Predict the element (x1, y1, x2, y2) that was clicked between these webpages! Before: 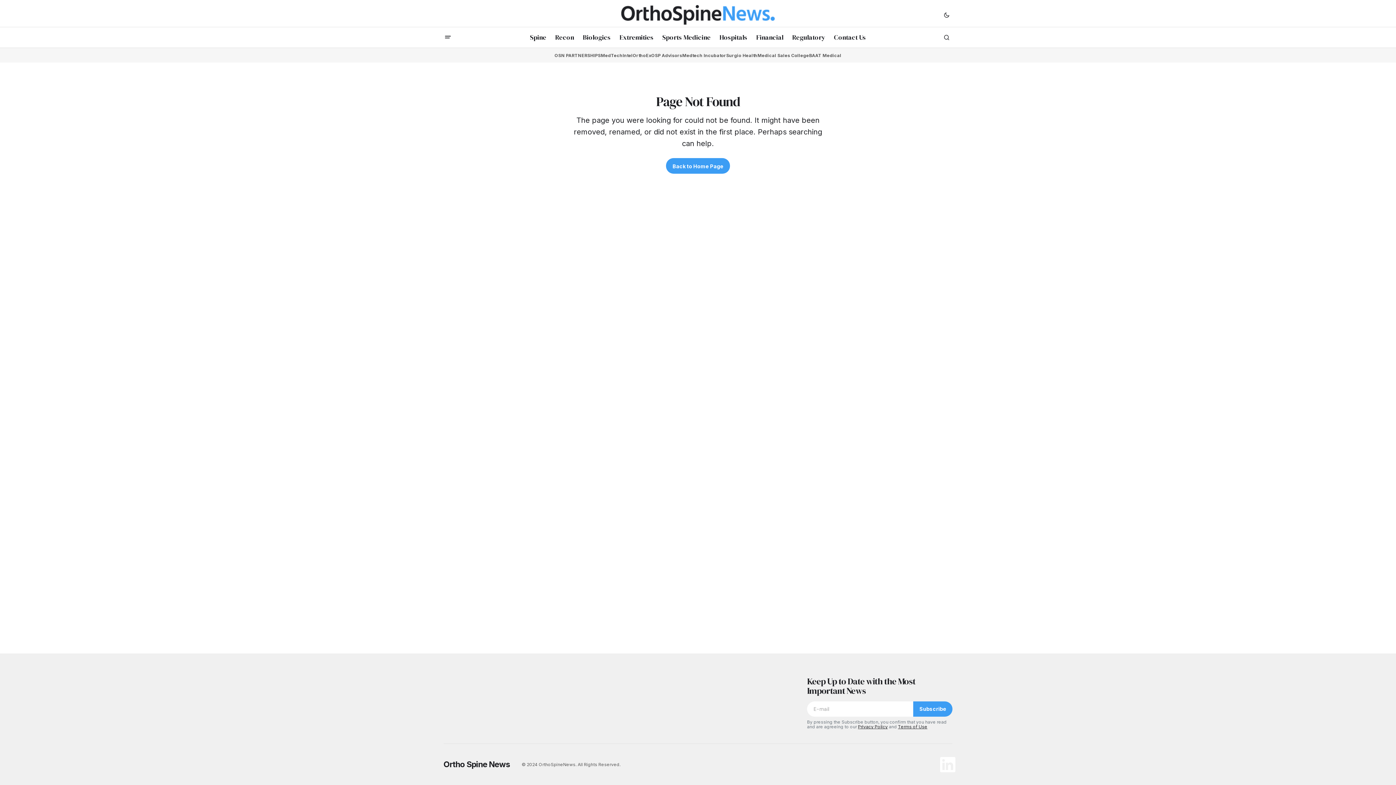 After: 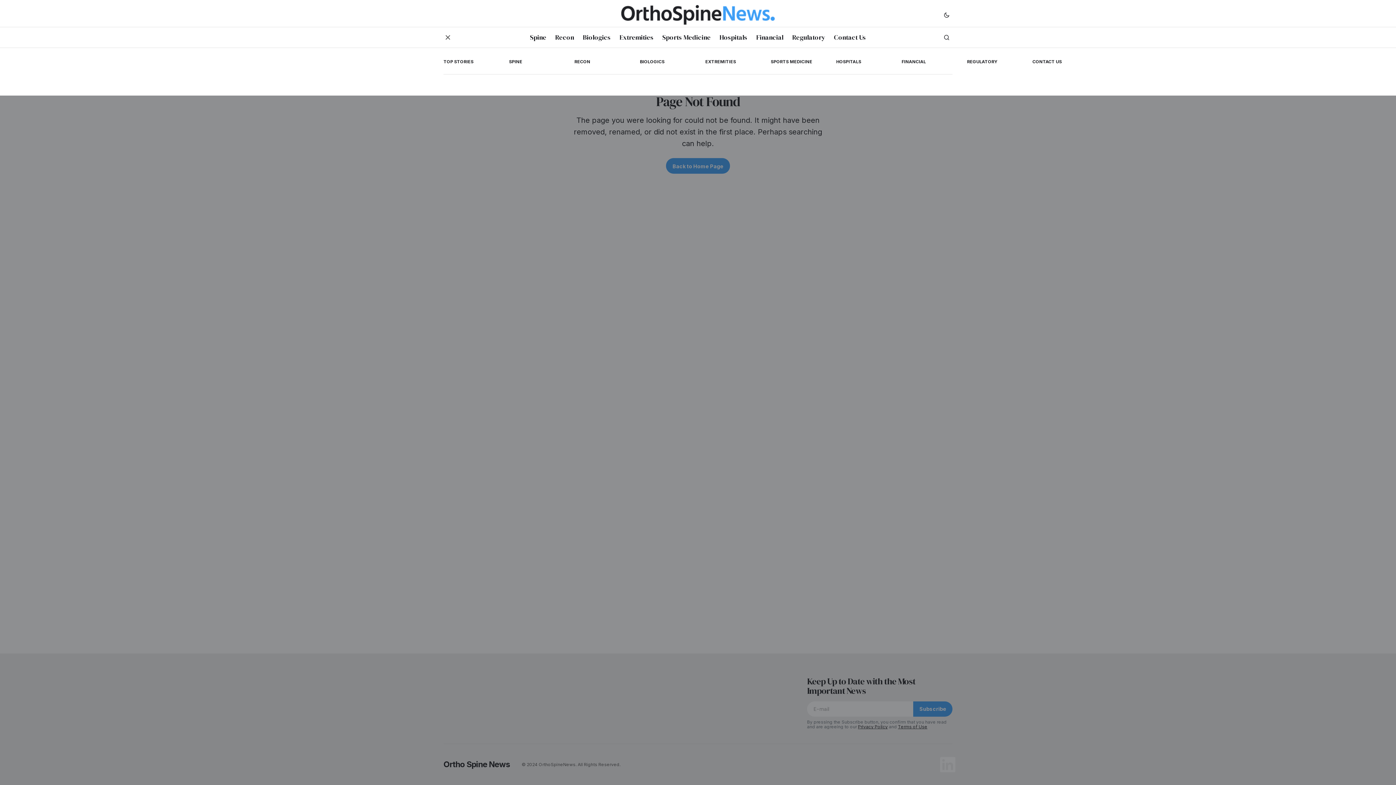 Action: label: Burger menu button bbox: (443, 33, 452, 41)